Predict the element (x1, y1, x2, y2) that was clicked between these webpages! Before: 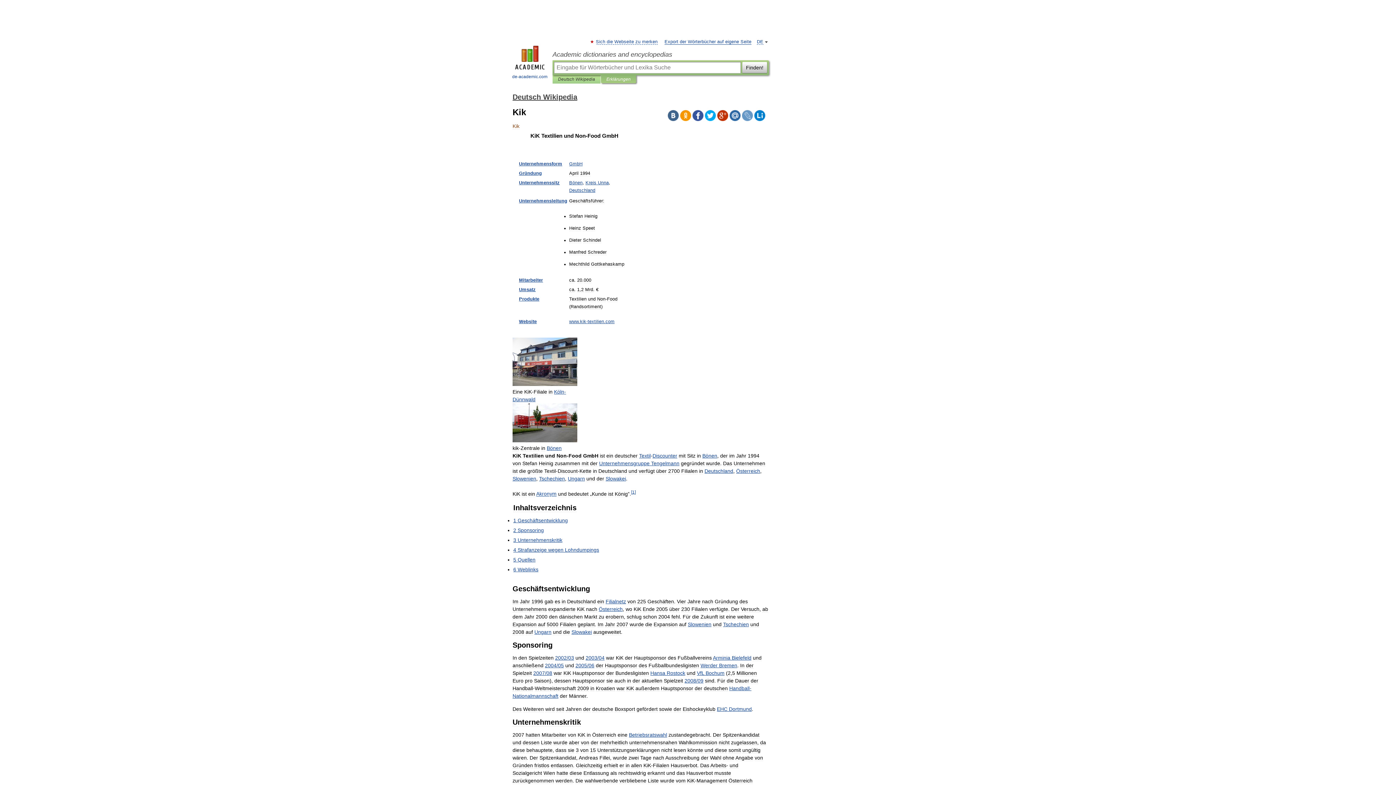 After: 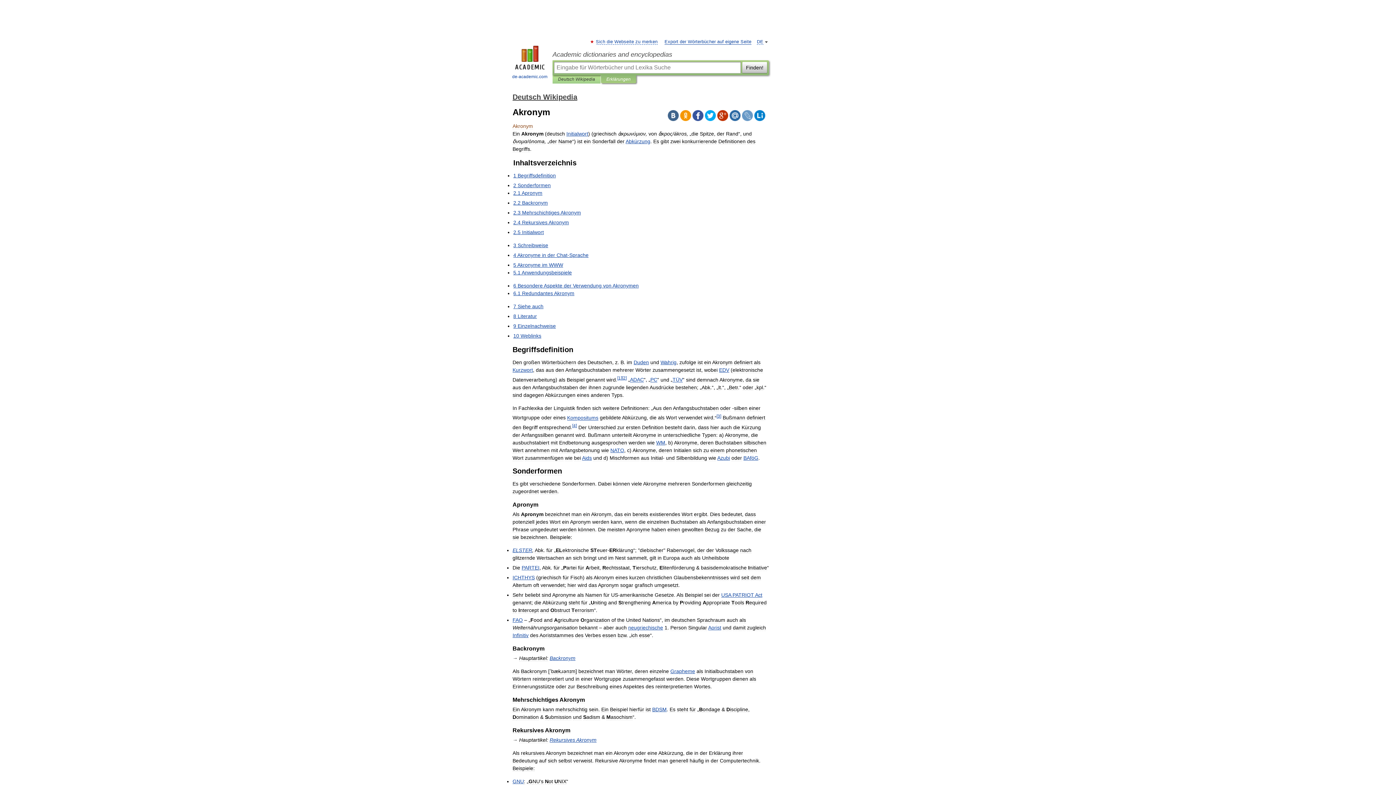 Action: label: Akronym bbox: (536, 491, 556, 497)